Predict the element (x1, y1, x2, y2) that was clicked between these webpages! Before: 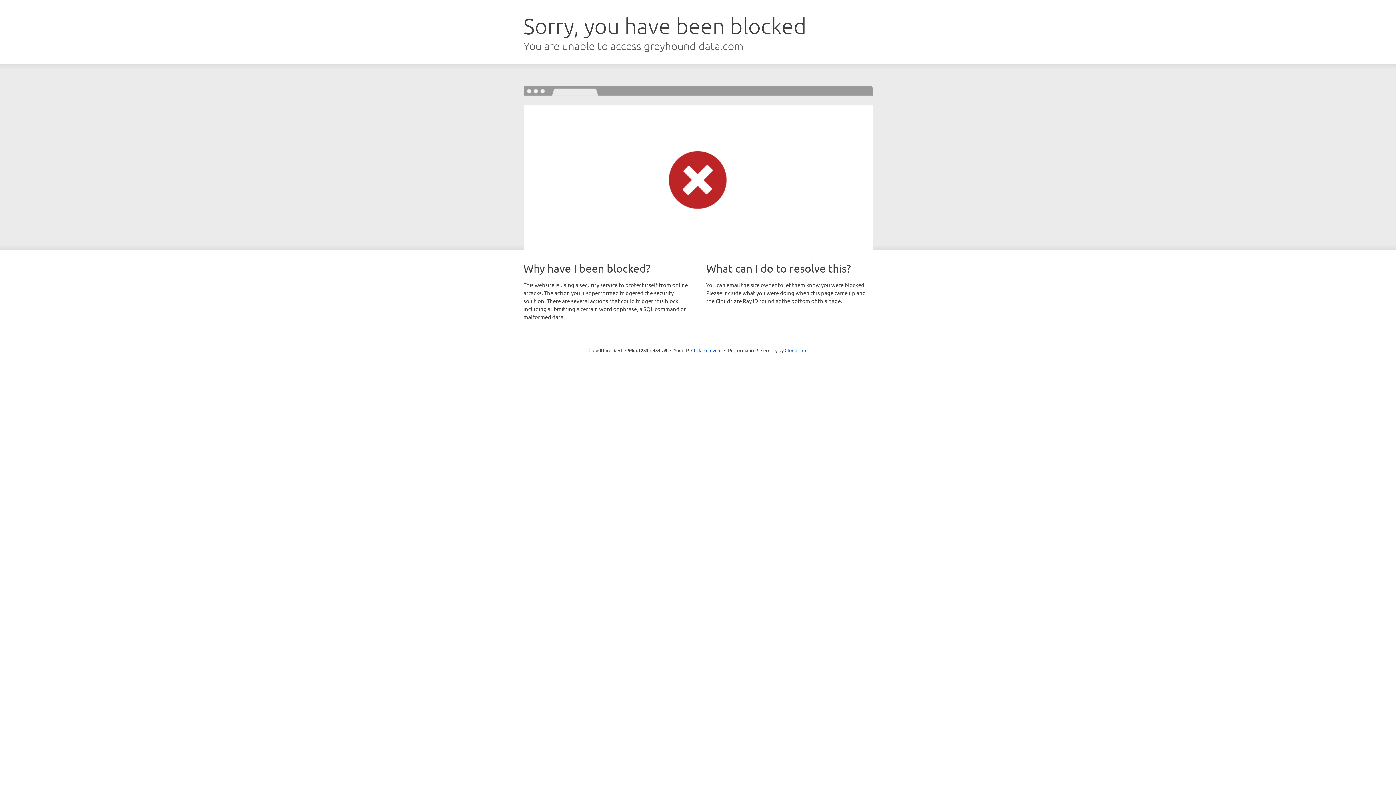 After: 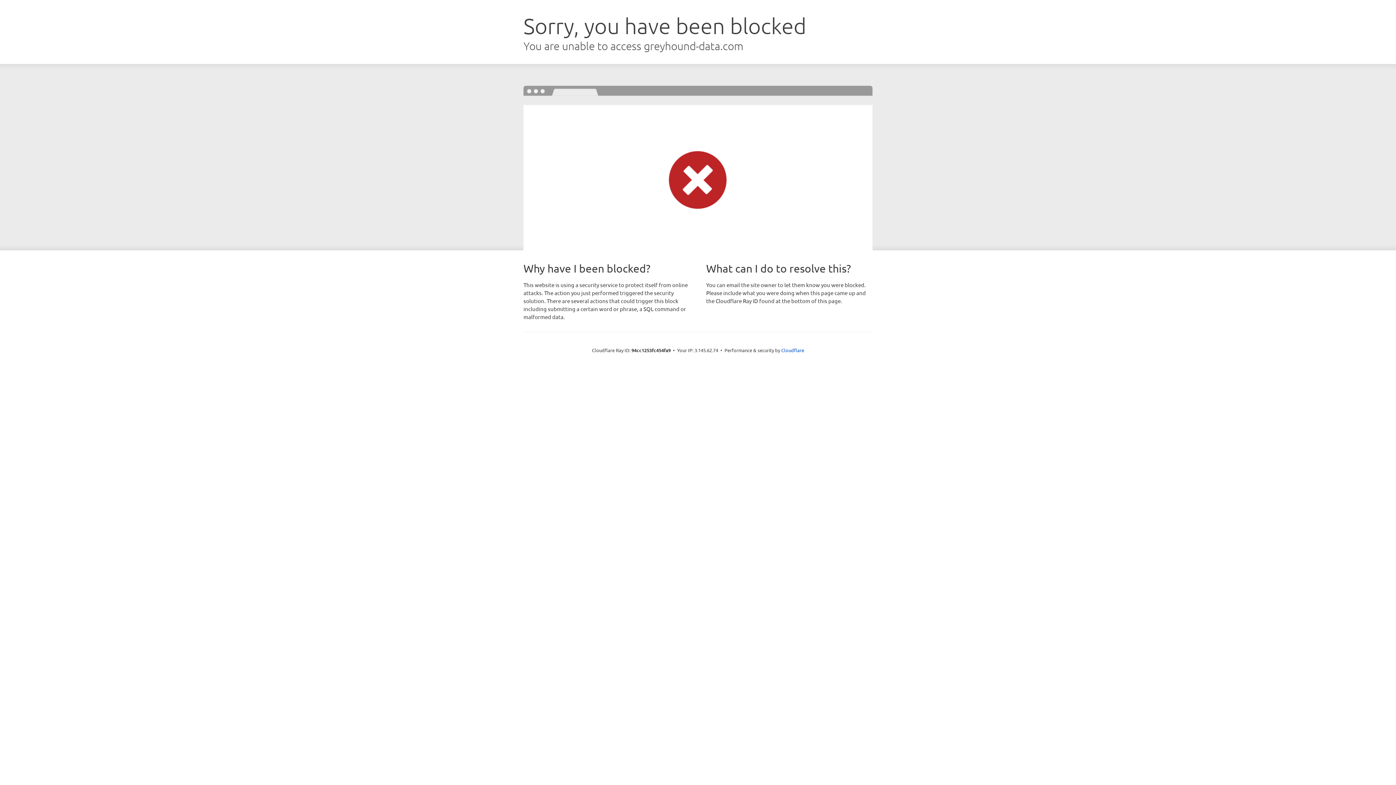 Action: bbox: (691, 346, 721, 353) label: Click to reveal